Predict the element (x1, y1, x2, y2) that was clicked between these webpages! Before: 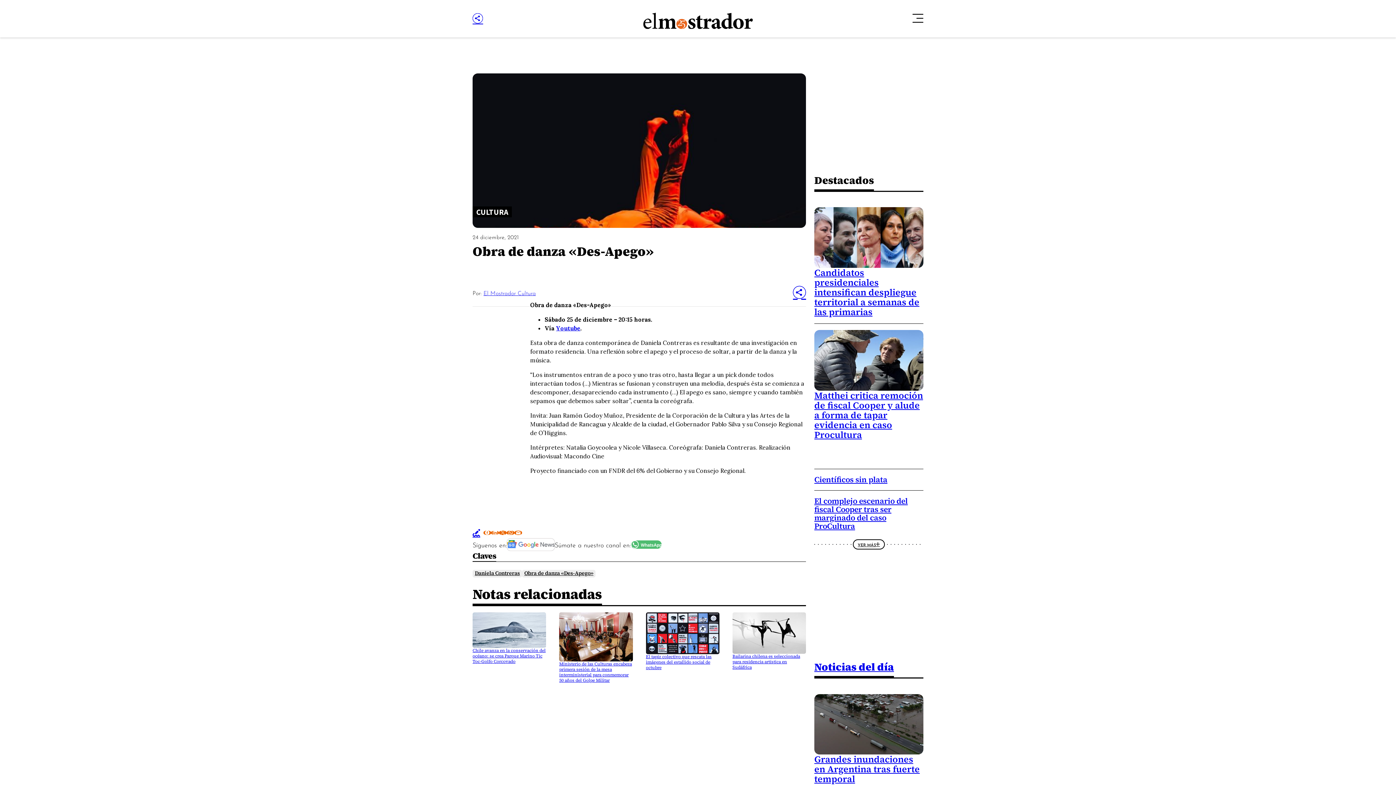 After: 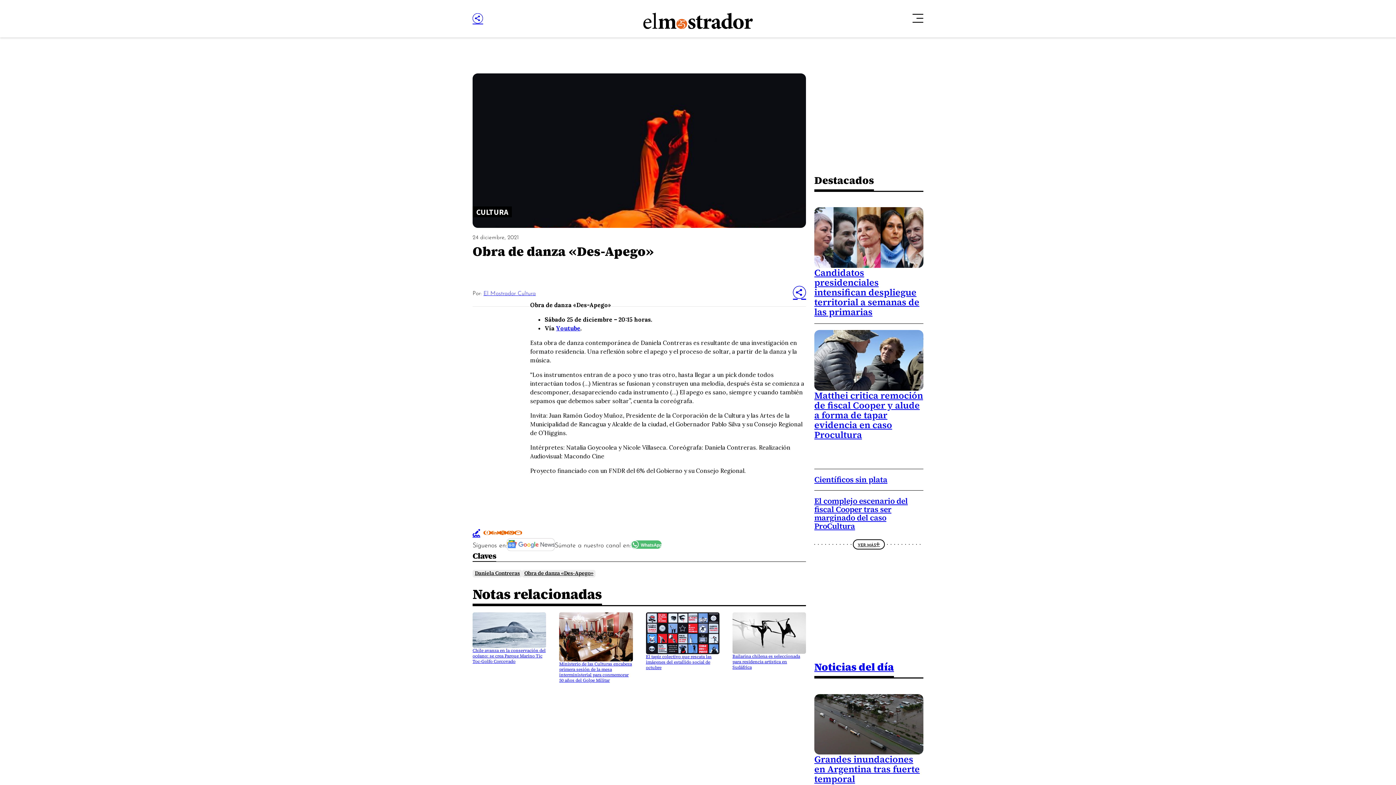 Action: bbox: (556, 324, 580, 331) label: Youtube